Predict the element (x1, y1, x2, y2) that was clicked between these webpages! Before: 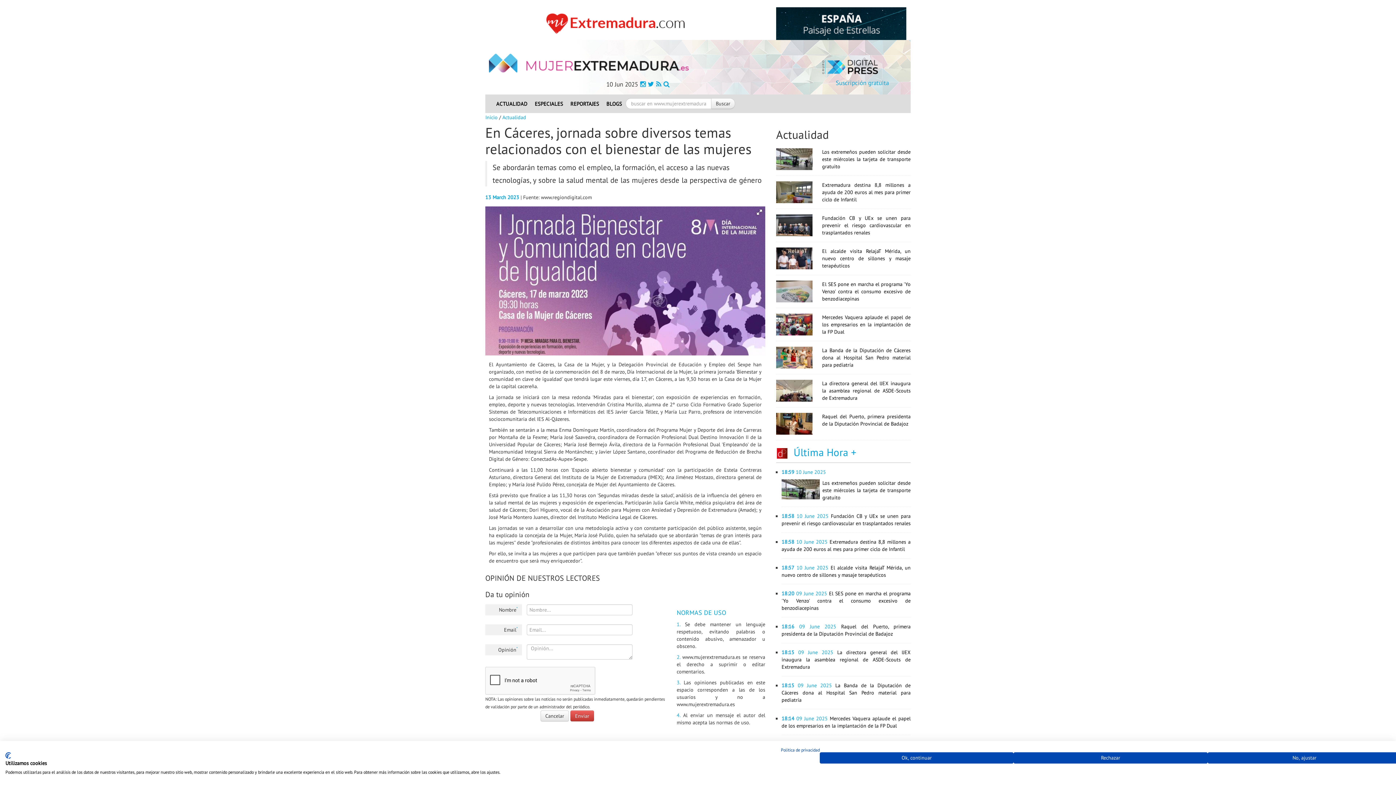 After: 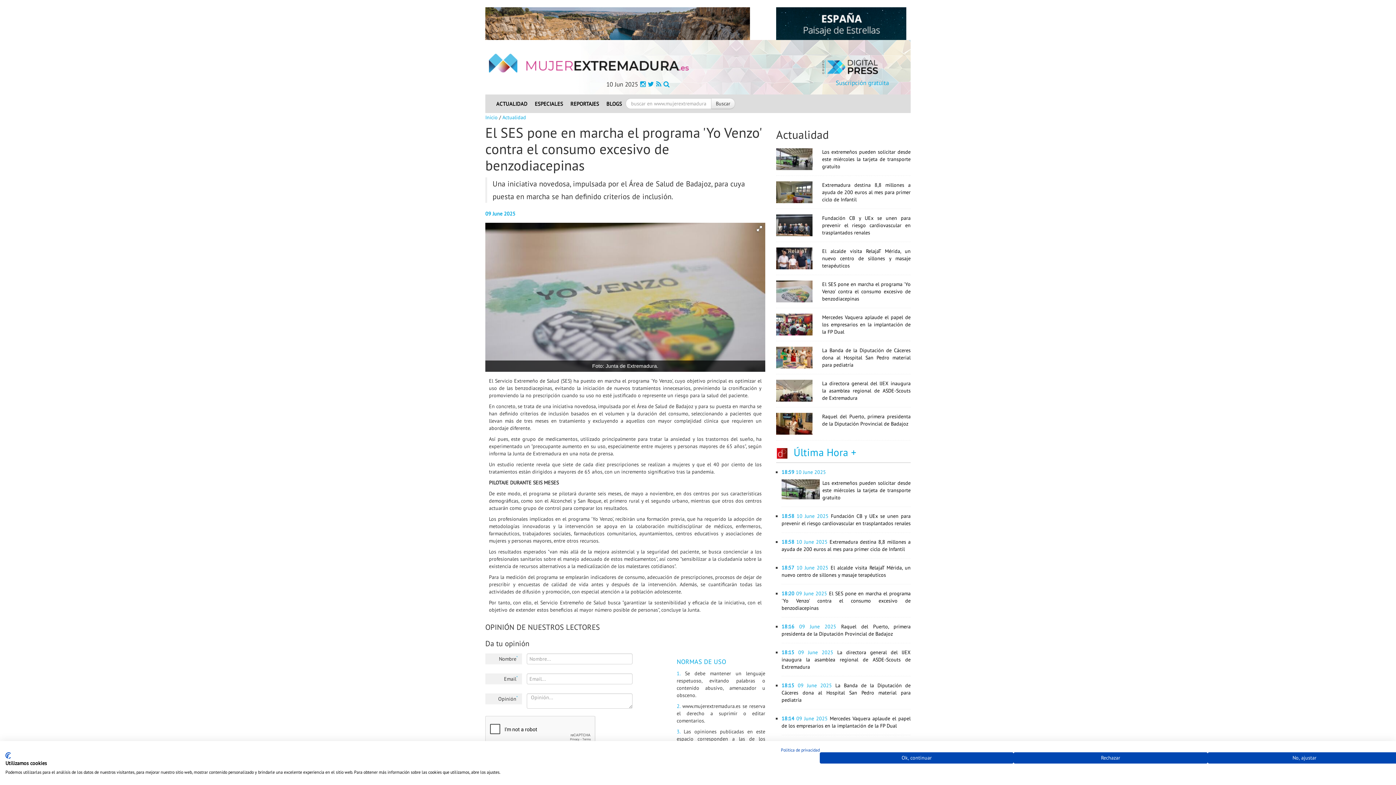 Action: bbox: (781, 590, 910, 611) label: El SES pone en marcha el programa 'Yo Venzo' contra el consumo excesivo de benzodiacepinas